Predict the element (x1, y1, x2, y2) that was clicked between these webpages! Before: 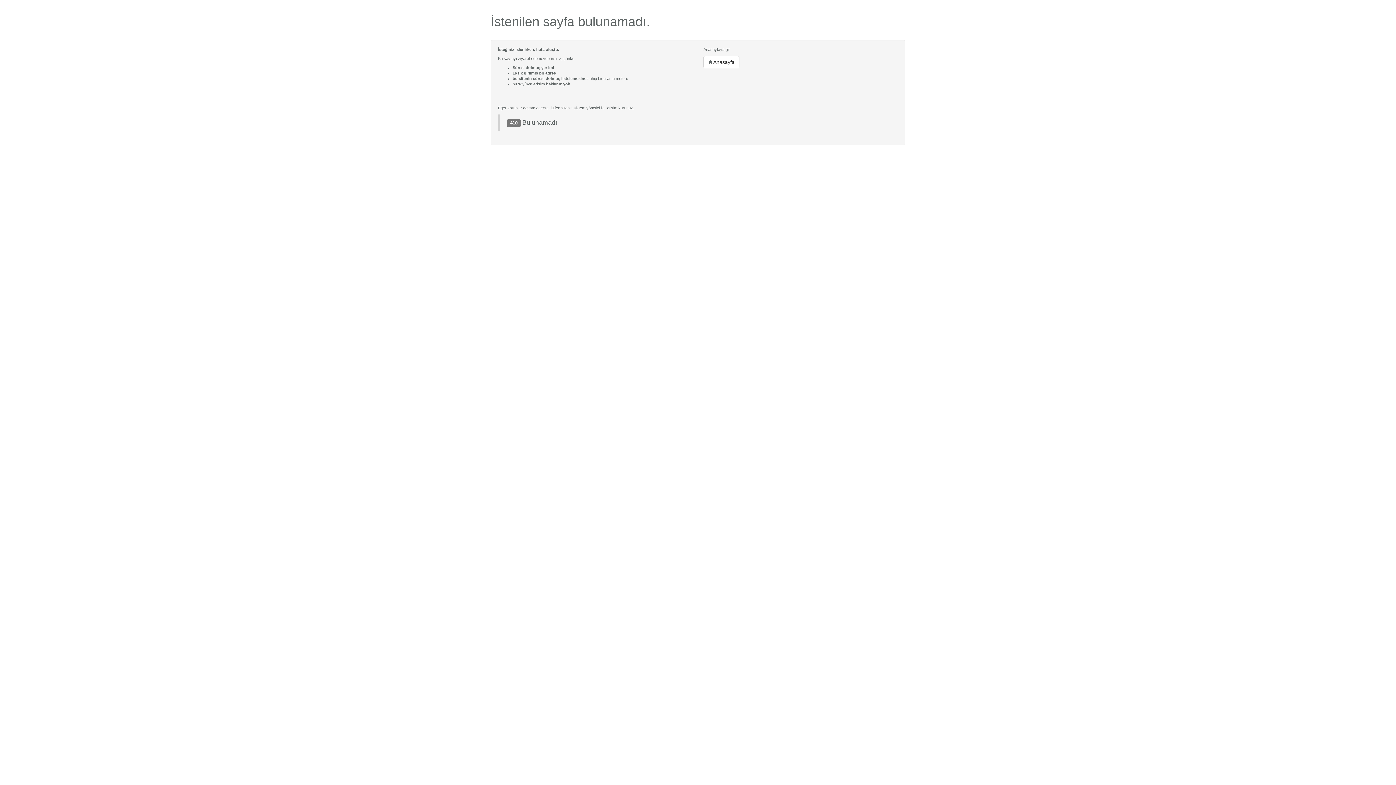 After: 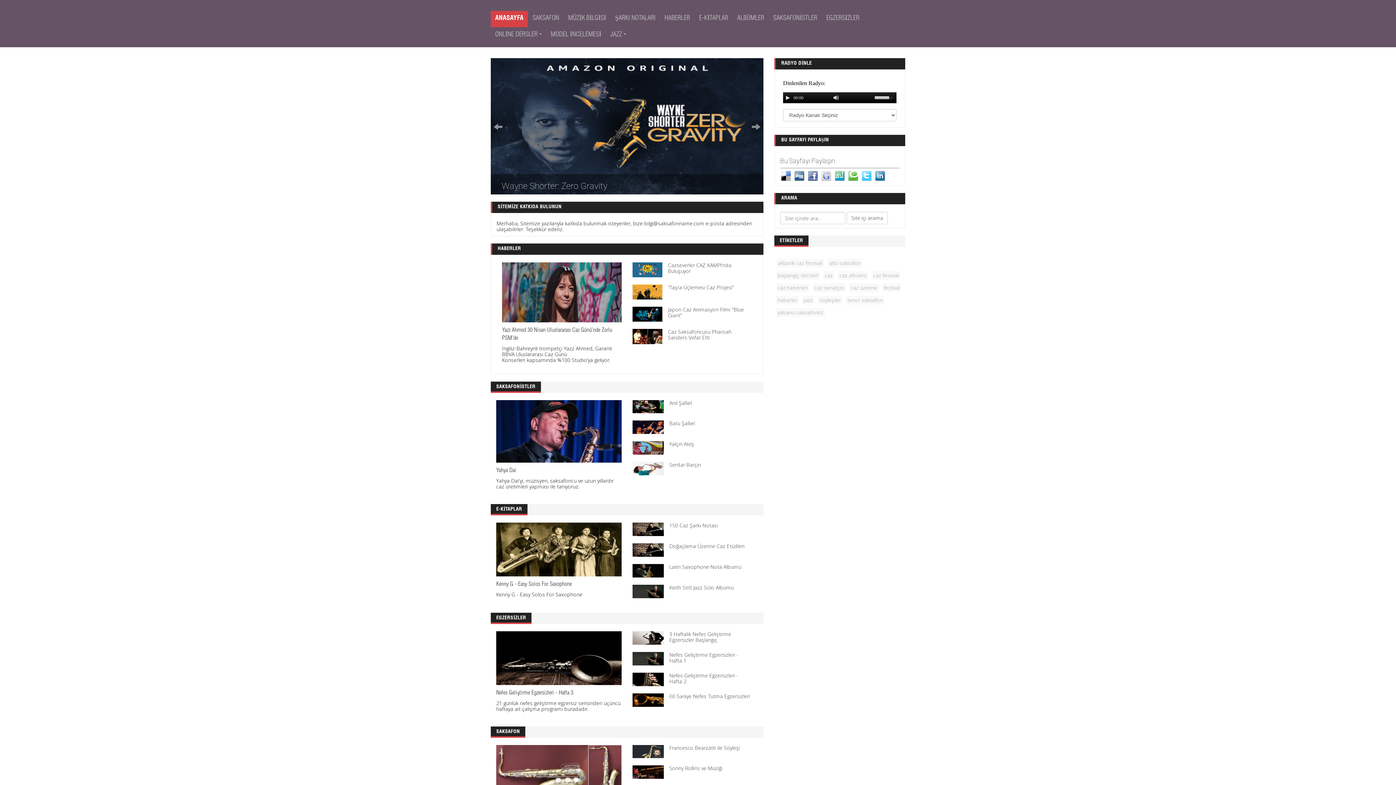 Action: bbox: (703, 56, 739, 68) label:  Anasayfa